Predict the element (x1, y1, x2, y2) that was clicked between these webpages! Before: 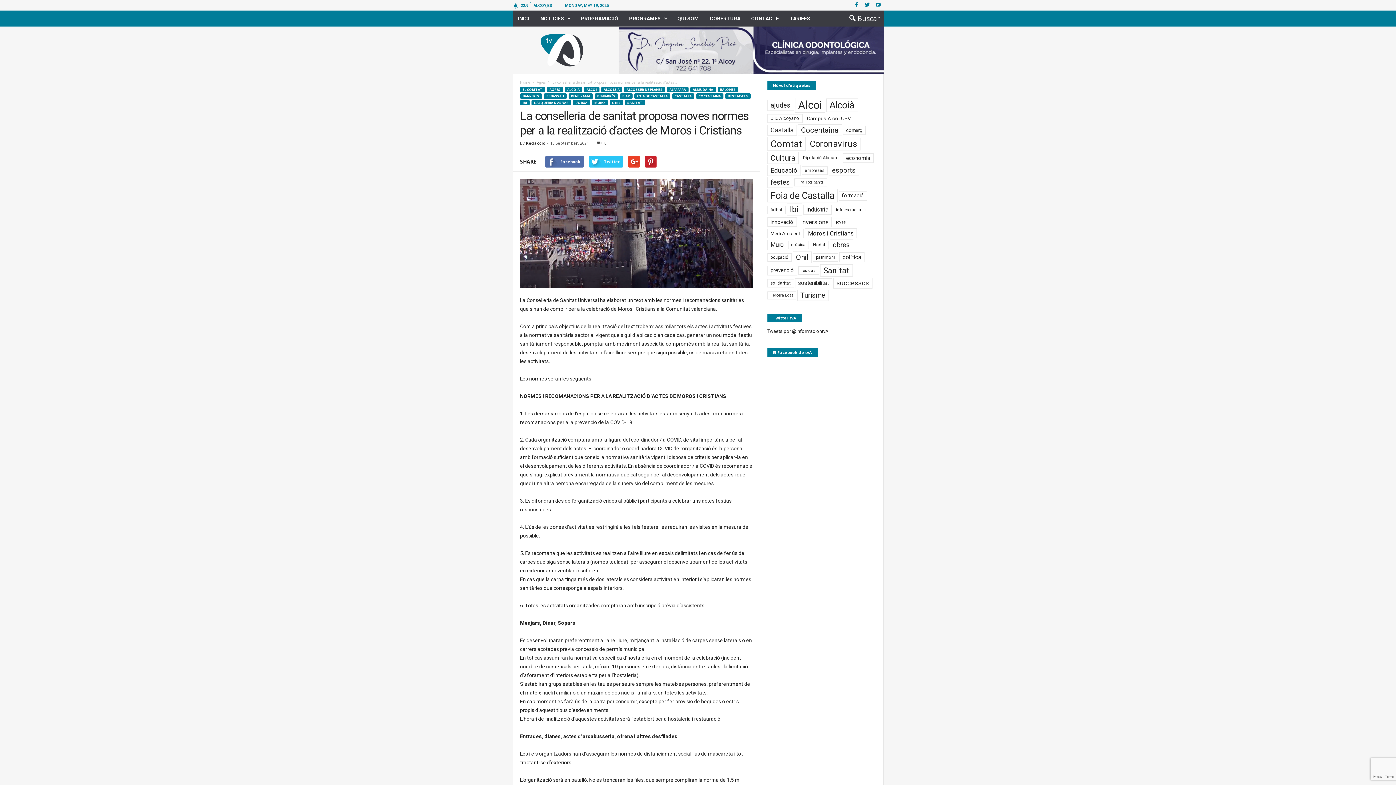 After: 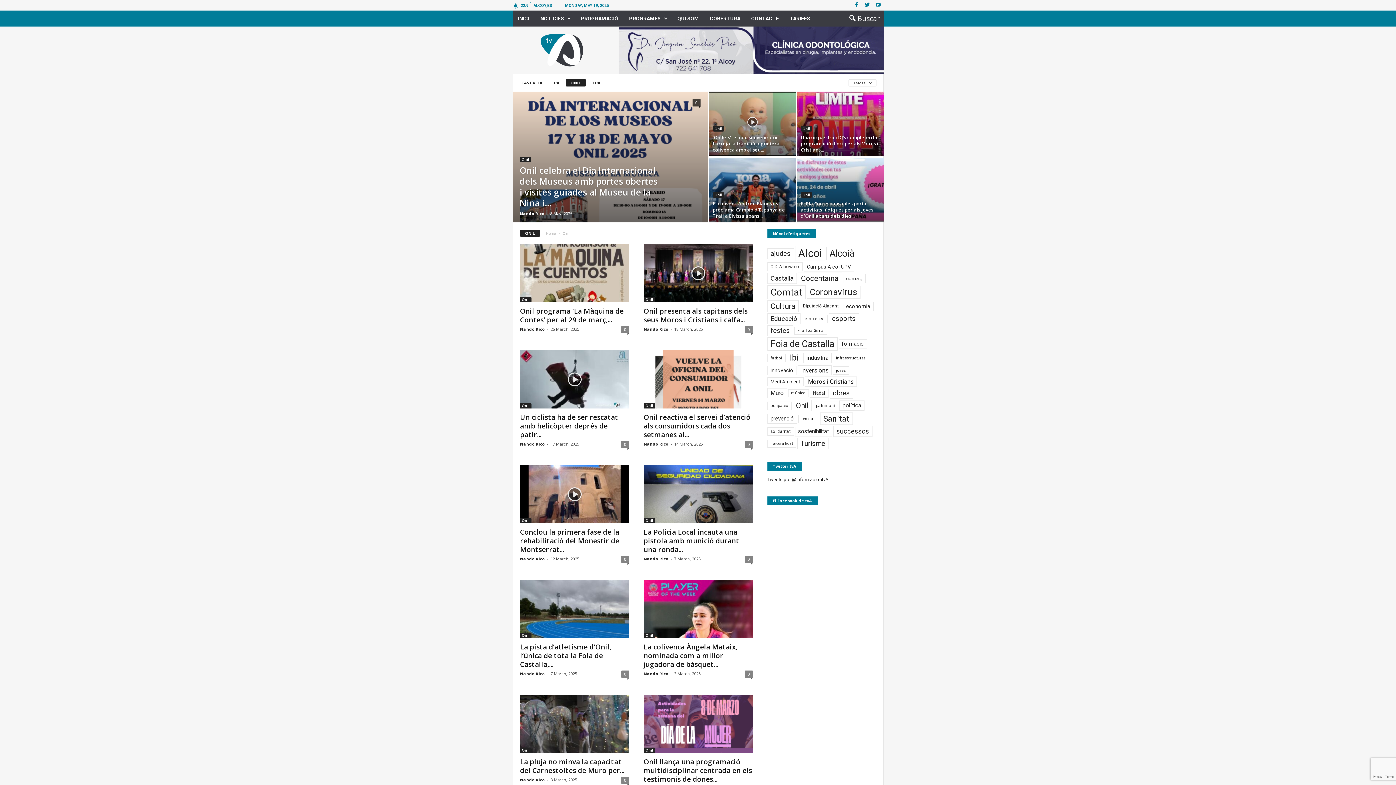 Action: bbox: (609, 100, 623, 105) label: ONIL